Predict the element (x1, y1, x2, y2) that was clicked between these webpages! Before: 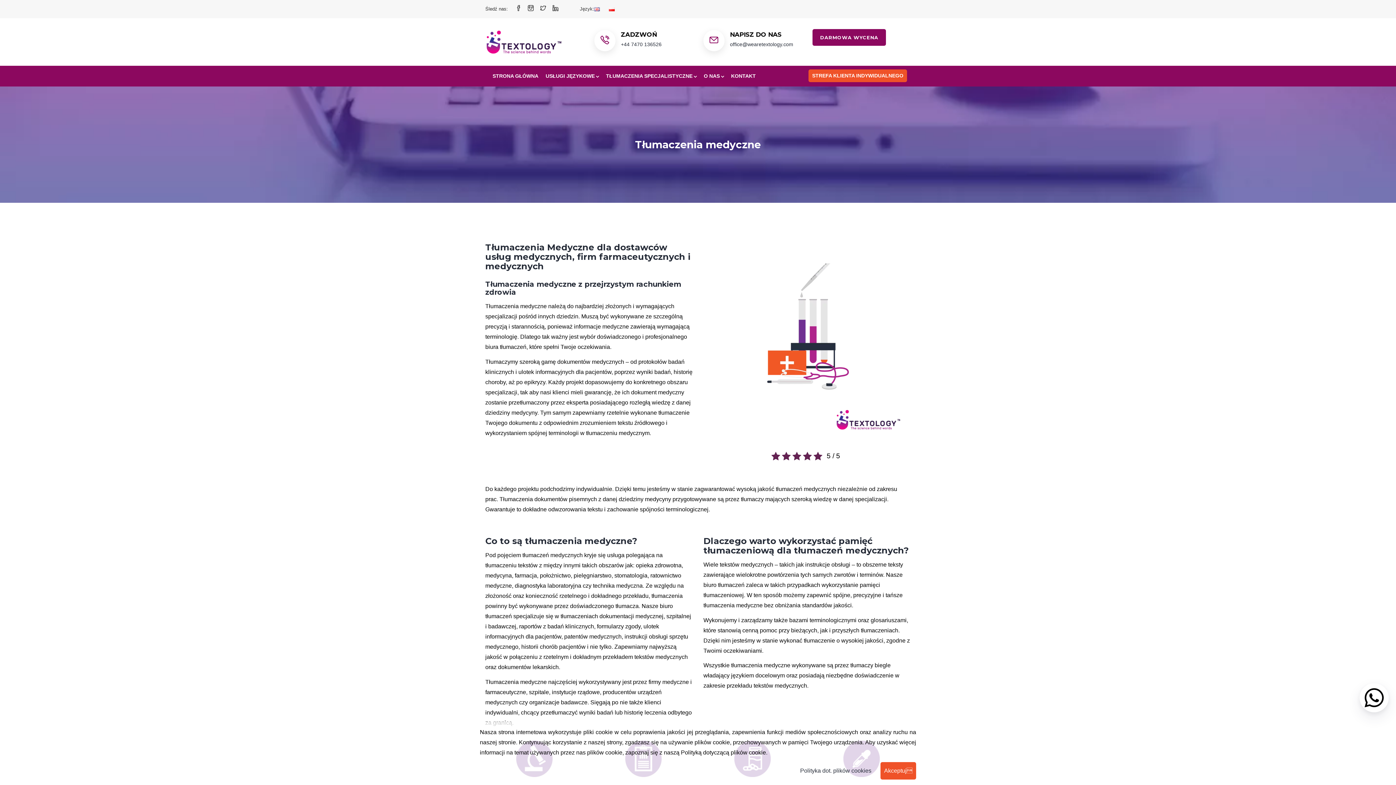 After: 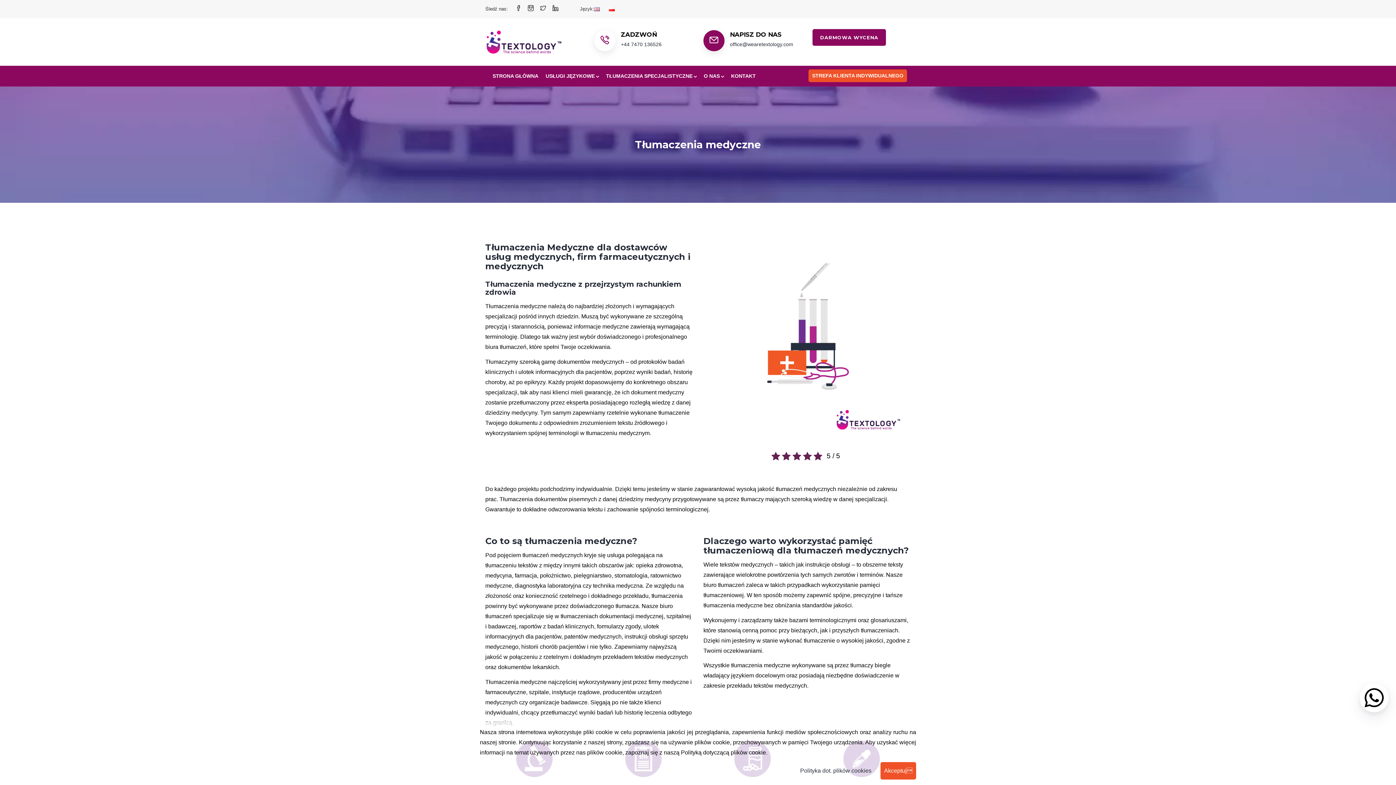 Action: bbox: (703, 46, 730, 52)